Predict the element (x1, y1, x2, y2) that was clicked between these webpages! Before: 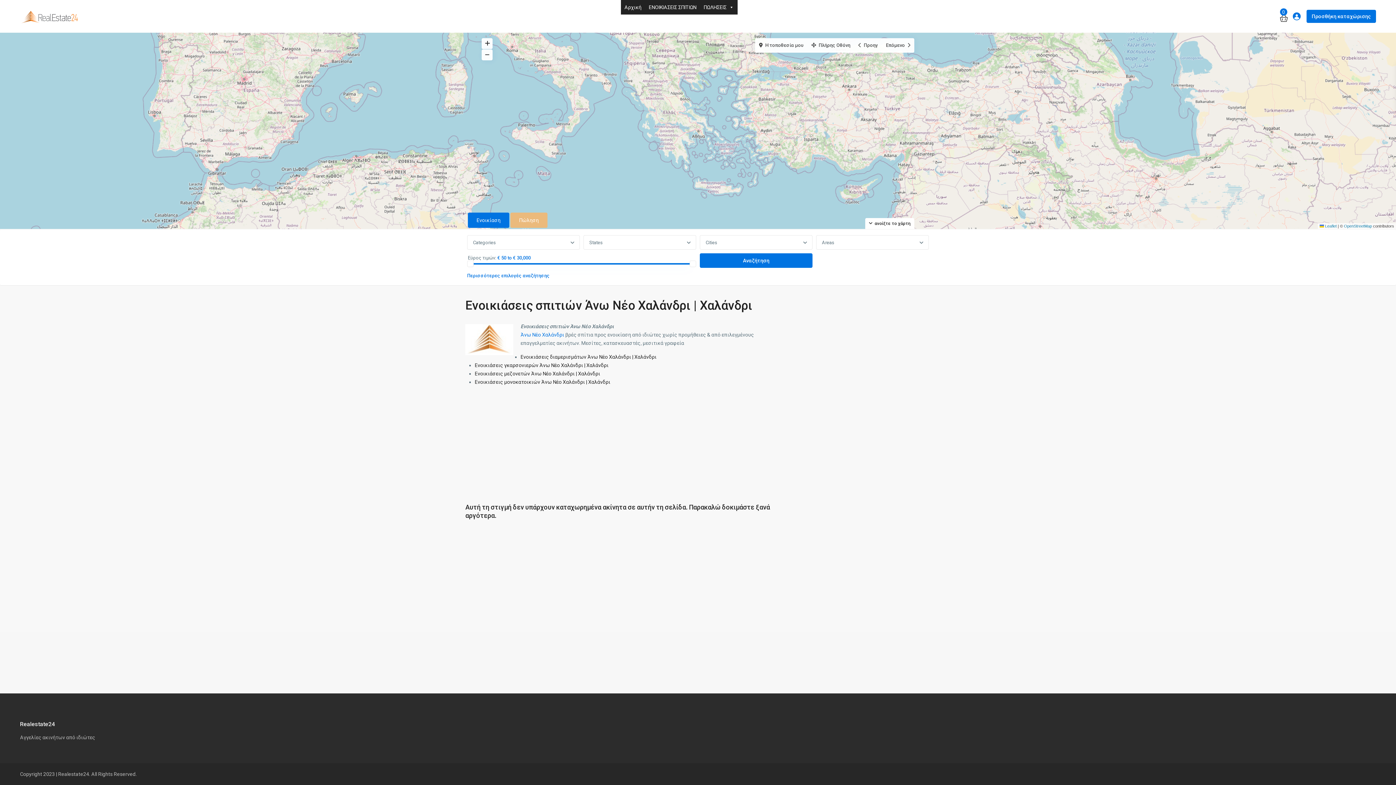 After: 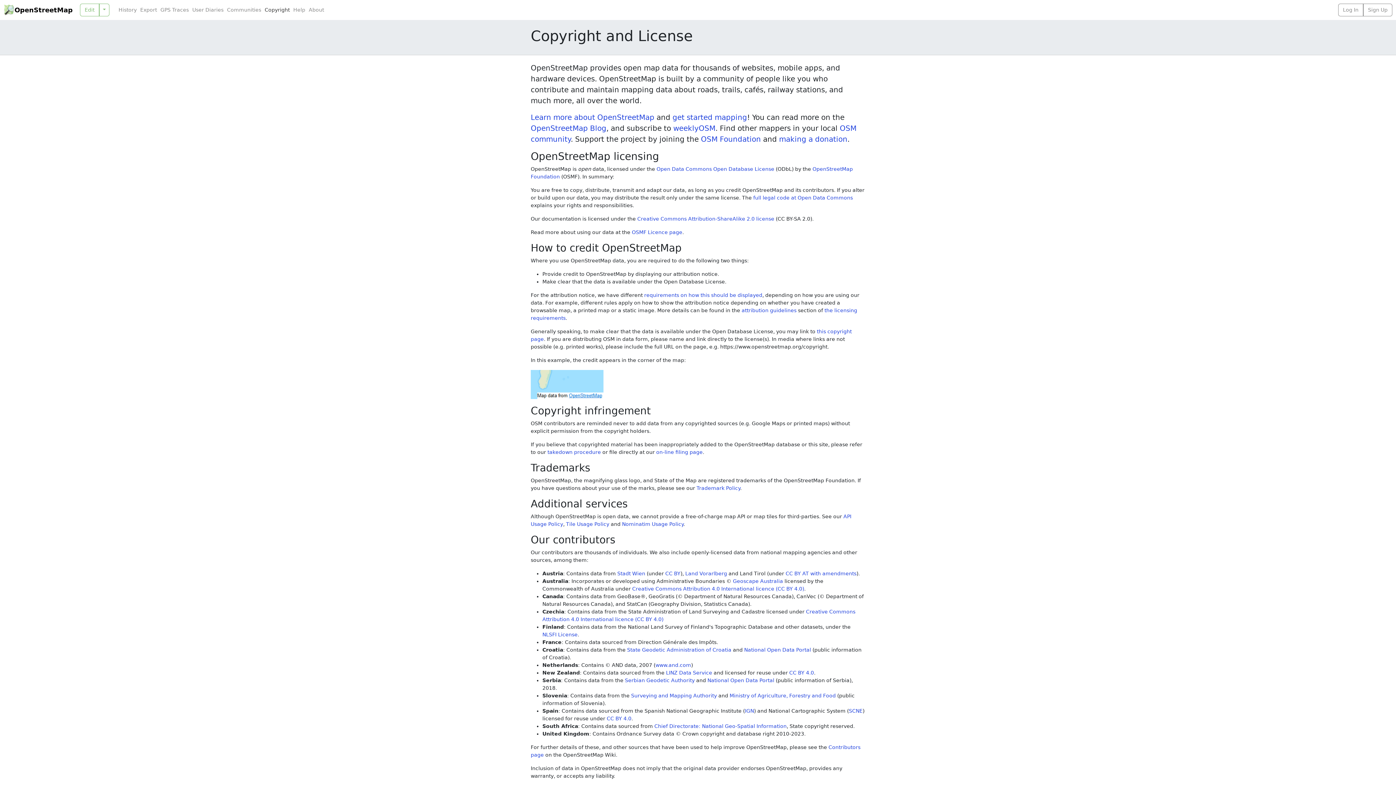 Action: label: OpenStreetMap bbox: (1344, 224, 1372, 228)